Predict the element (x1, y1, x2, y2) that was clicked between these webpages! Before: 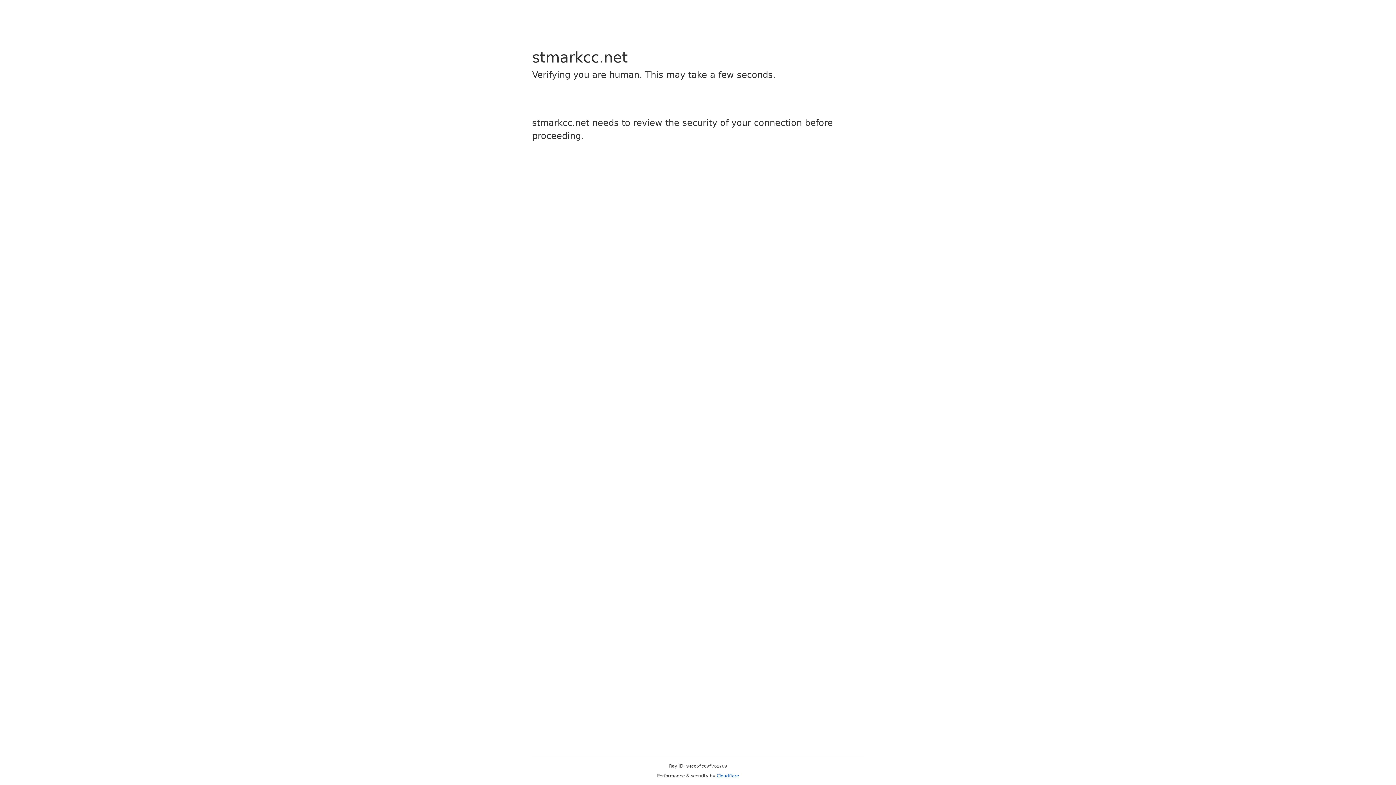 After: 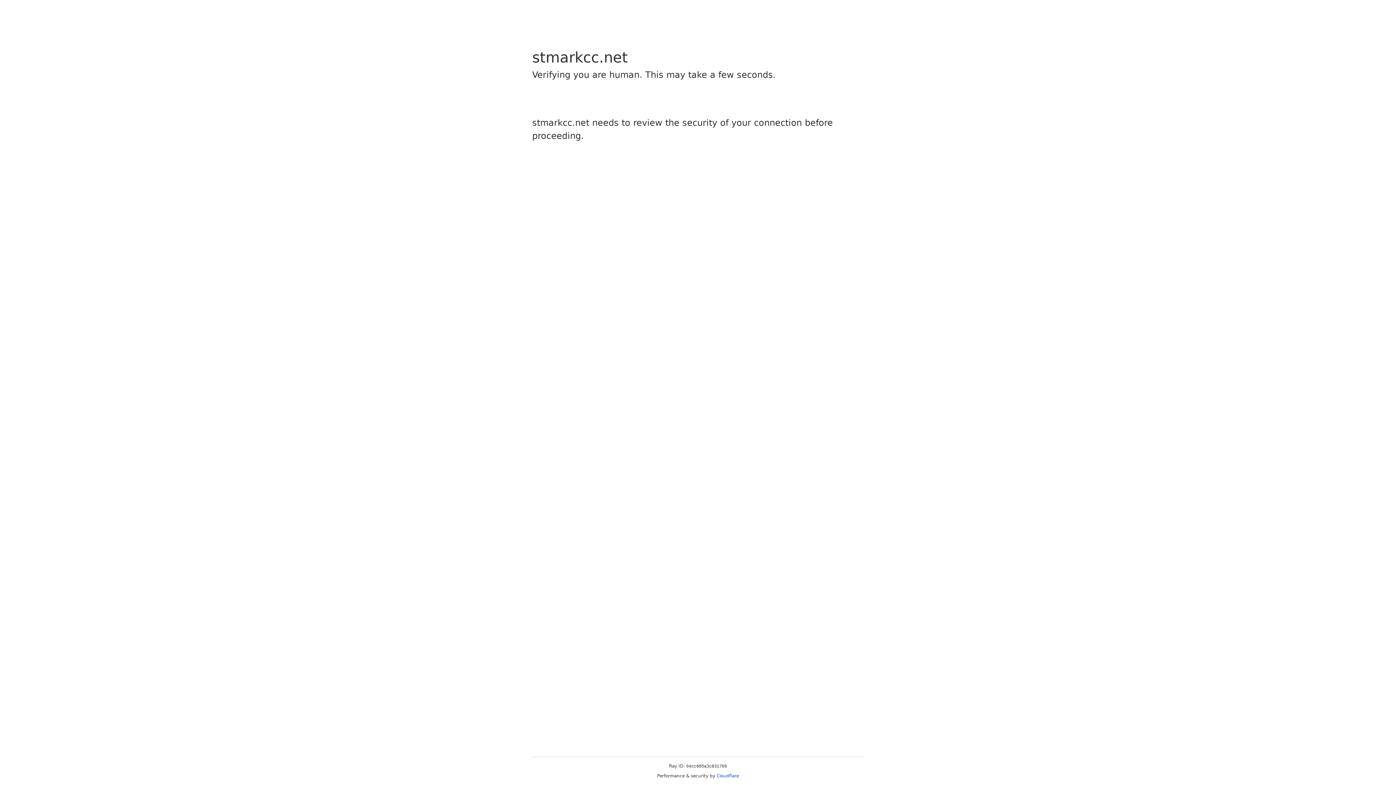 Action: label: Cloudflare bbox: (716, 773, 739, 778)